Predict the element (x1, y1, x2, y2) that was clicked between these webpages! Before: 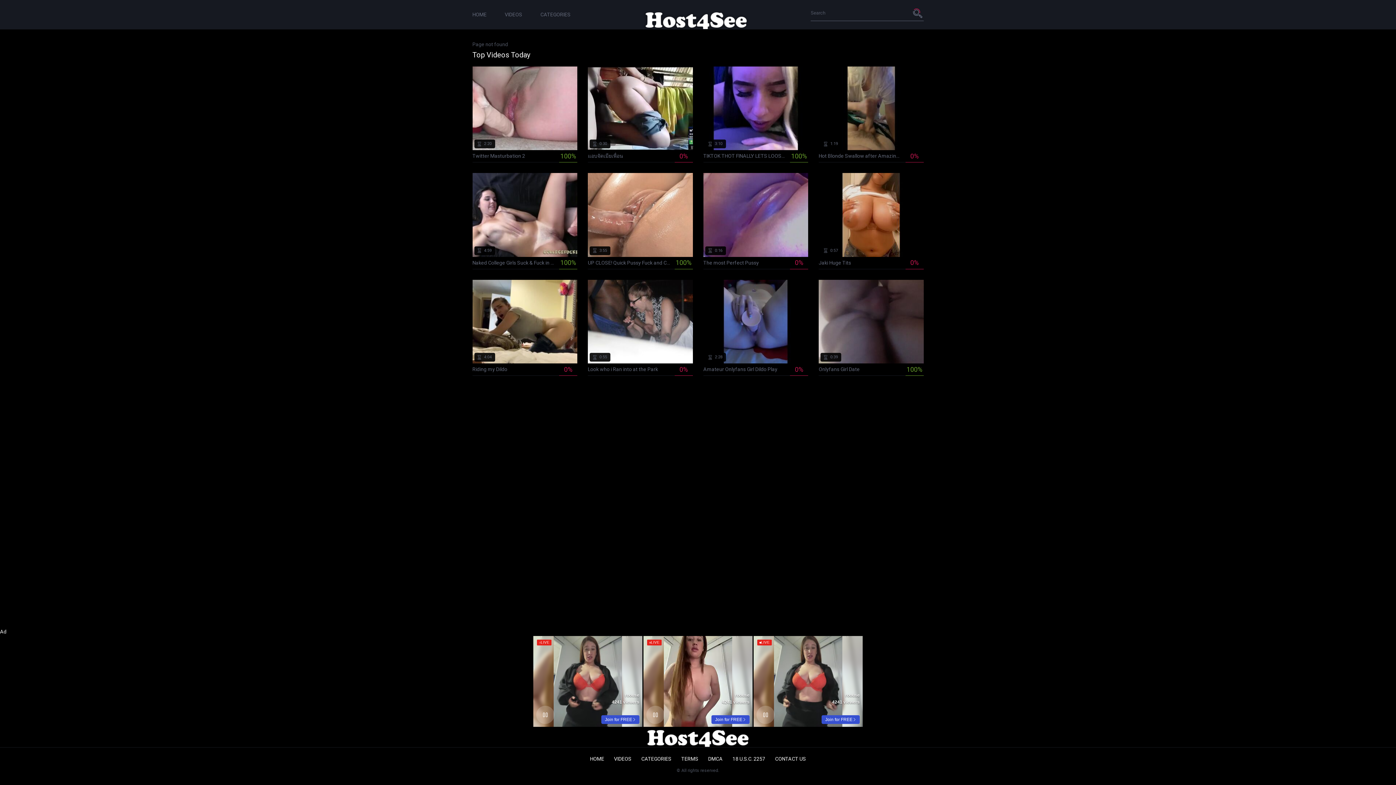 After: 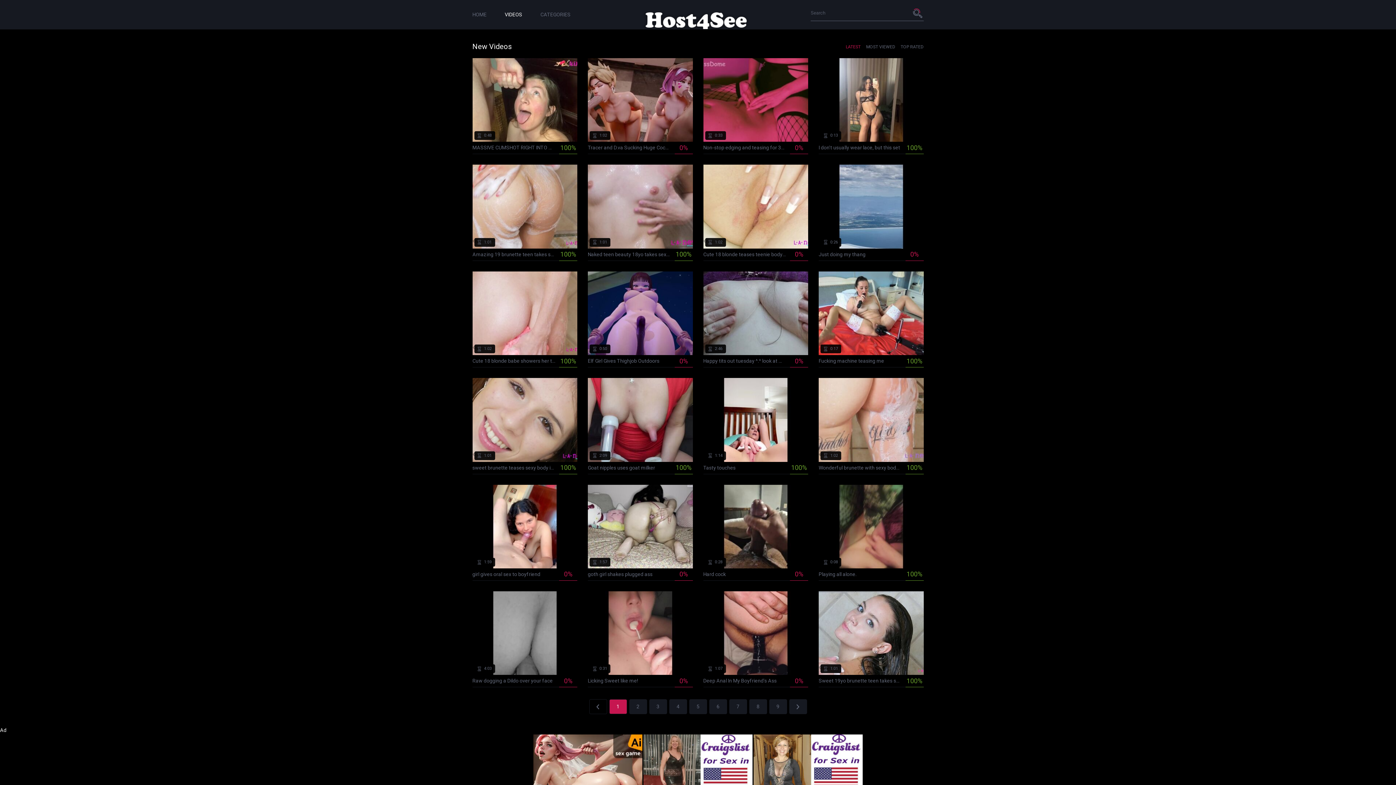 Action: bbox: (504, 11, 522, 17) label: VIDEOS